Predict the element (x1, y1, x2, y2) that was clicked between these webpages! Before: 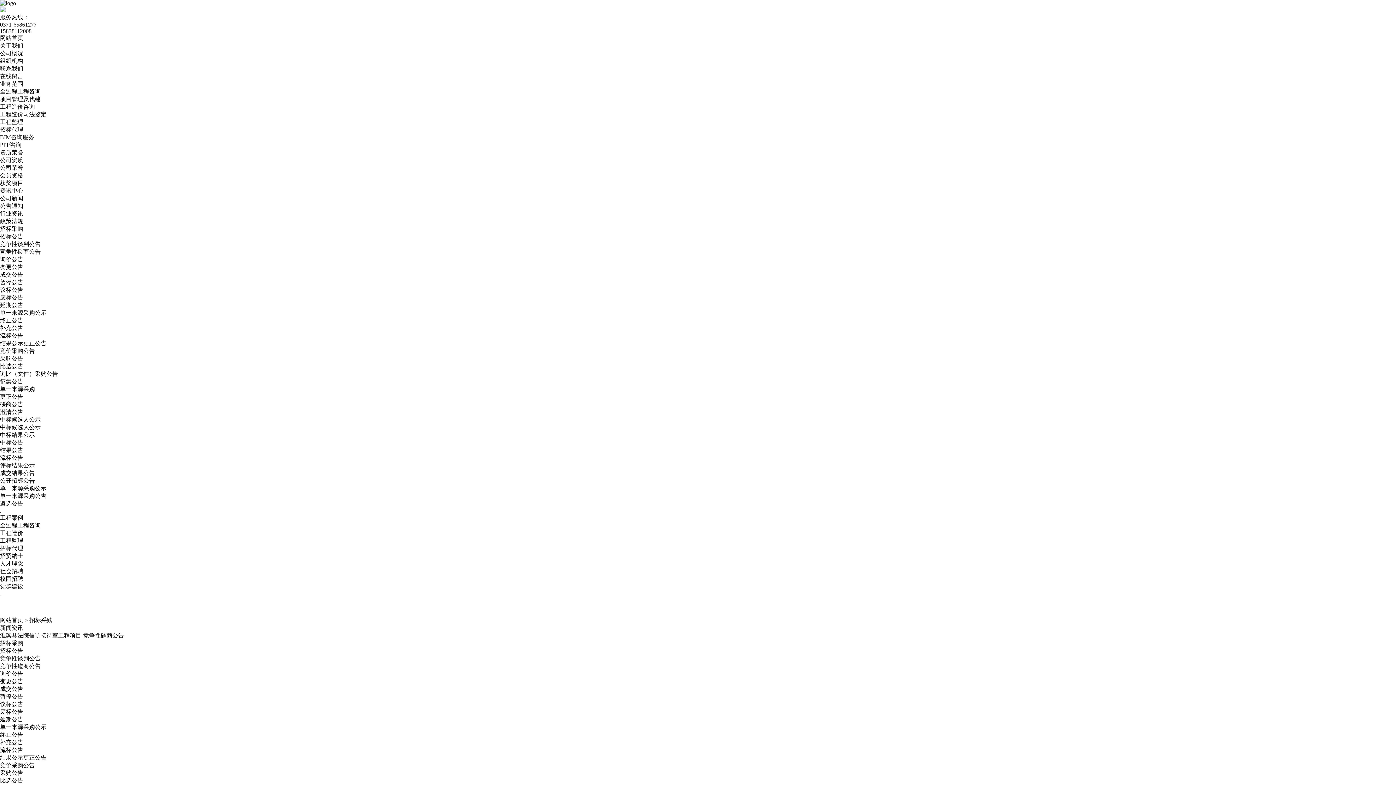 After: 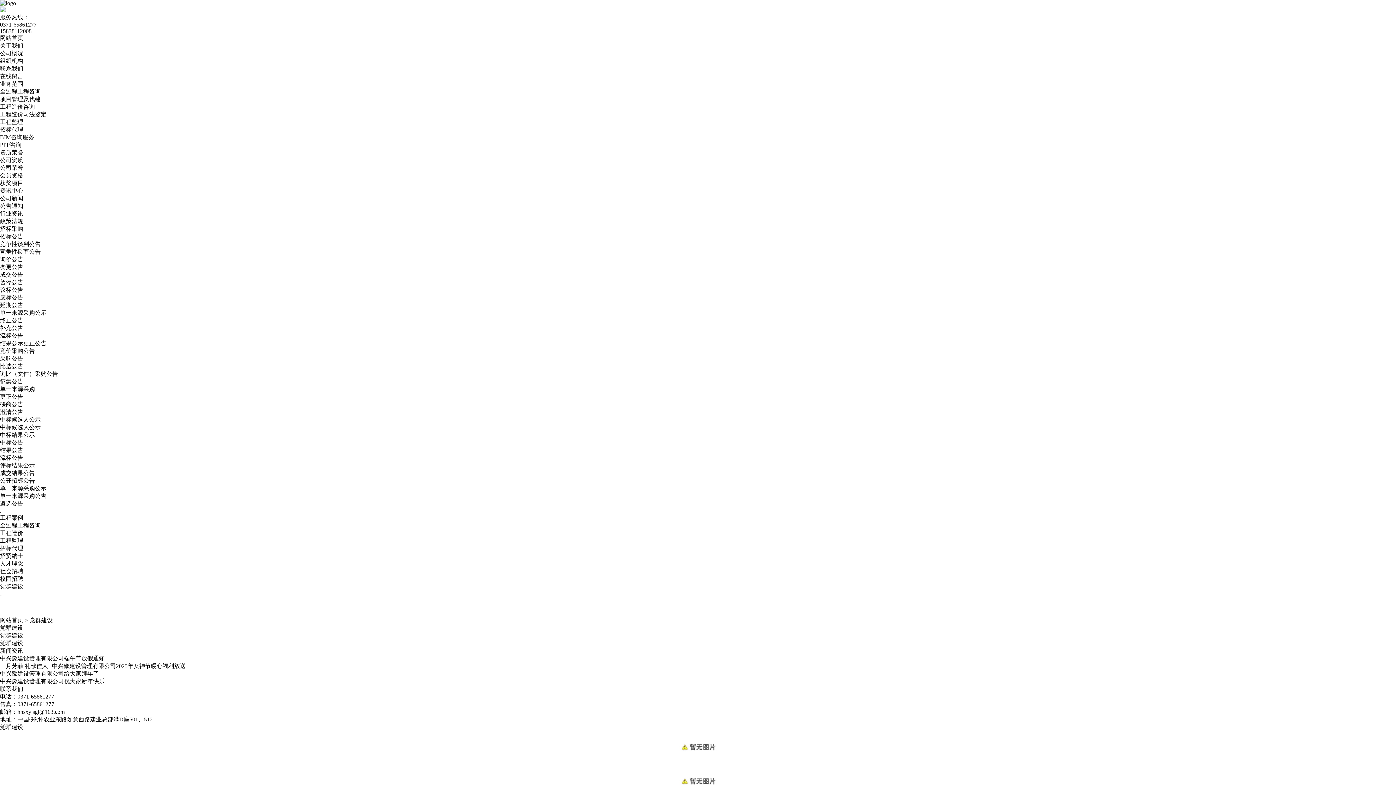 Action: label: 党群建设 bbox: (0, 583, 23, 589)